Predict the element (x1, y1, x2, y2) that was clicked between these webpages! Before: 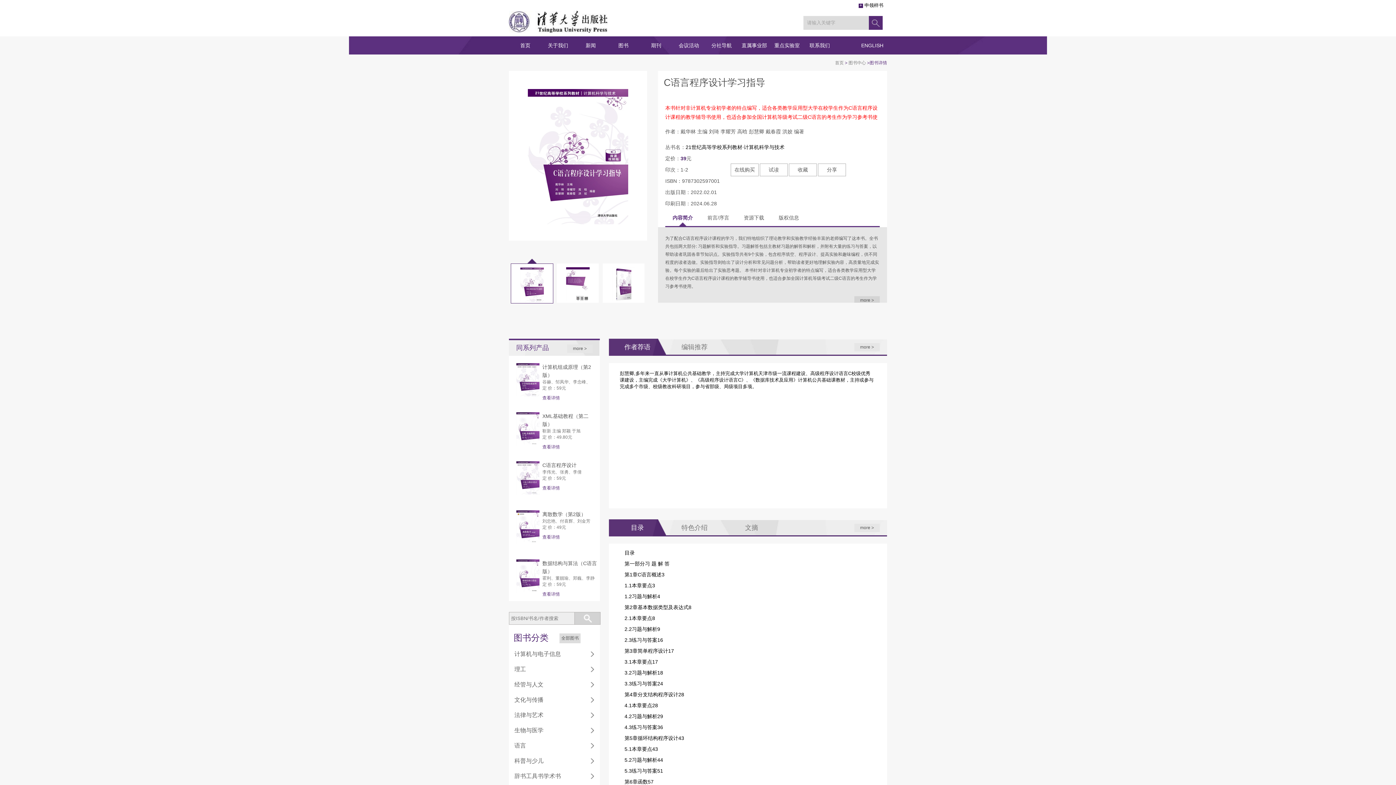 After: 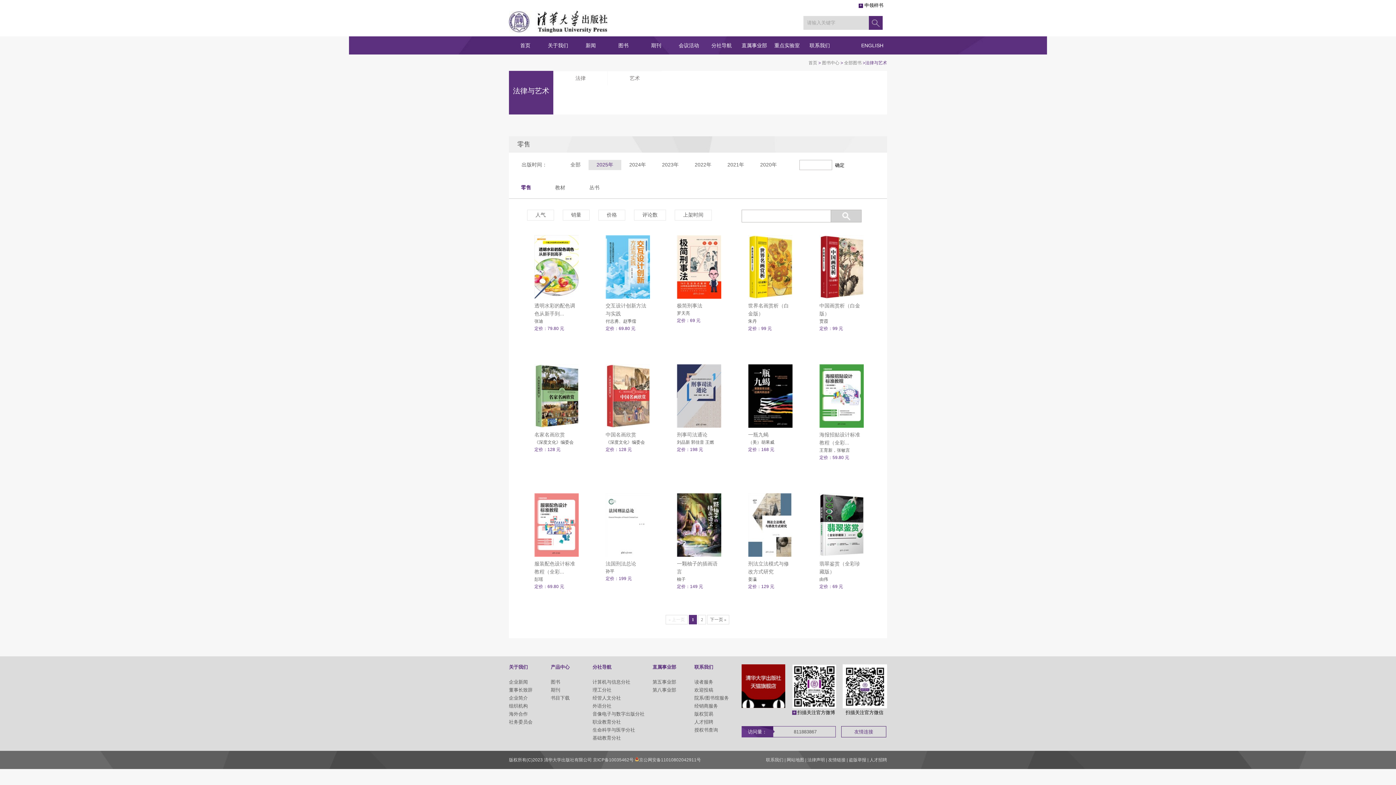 Action: label: 法律与艺术 bbox: (509, 708, 600, 723)